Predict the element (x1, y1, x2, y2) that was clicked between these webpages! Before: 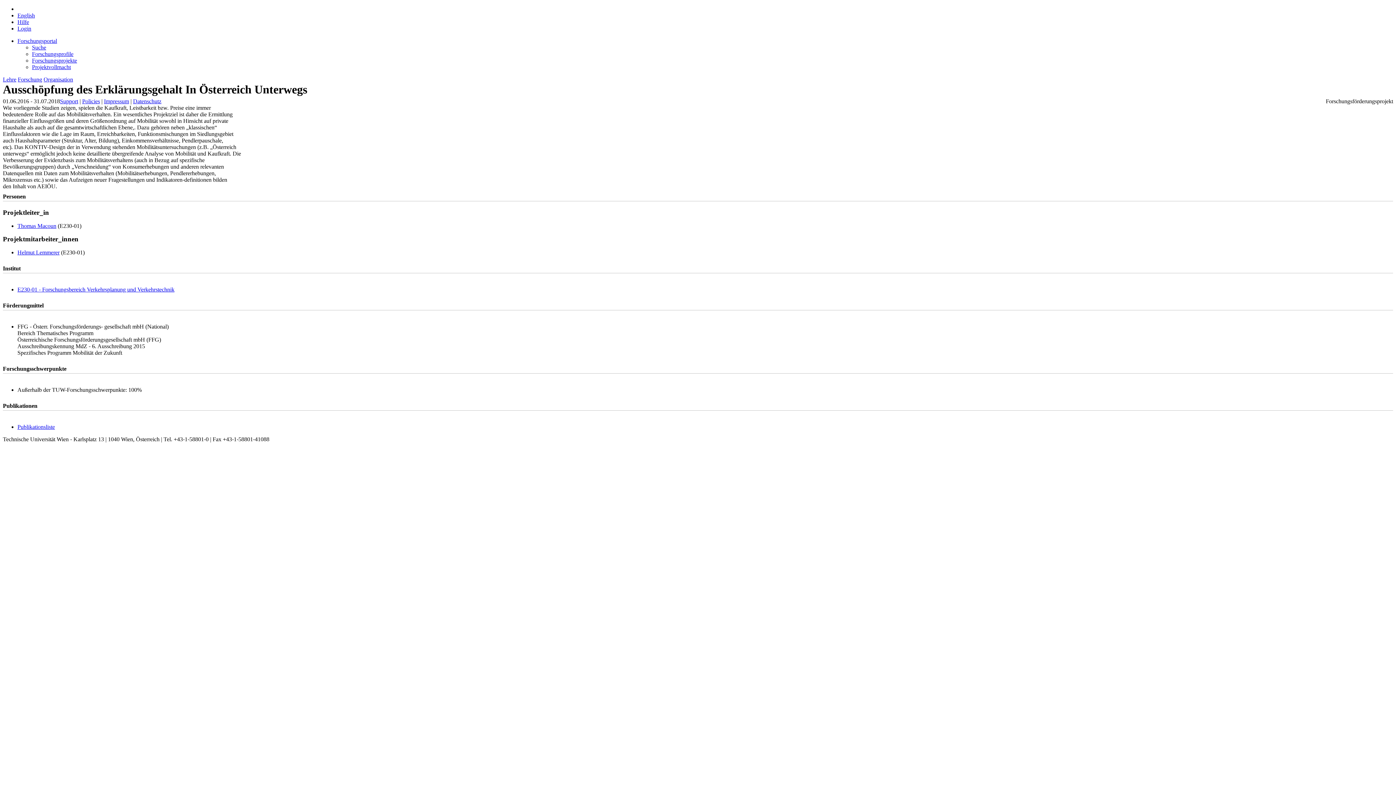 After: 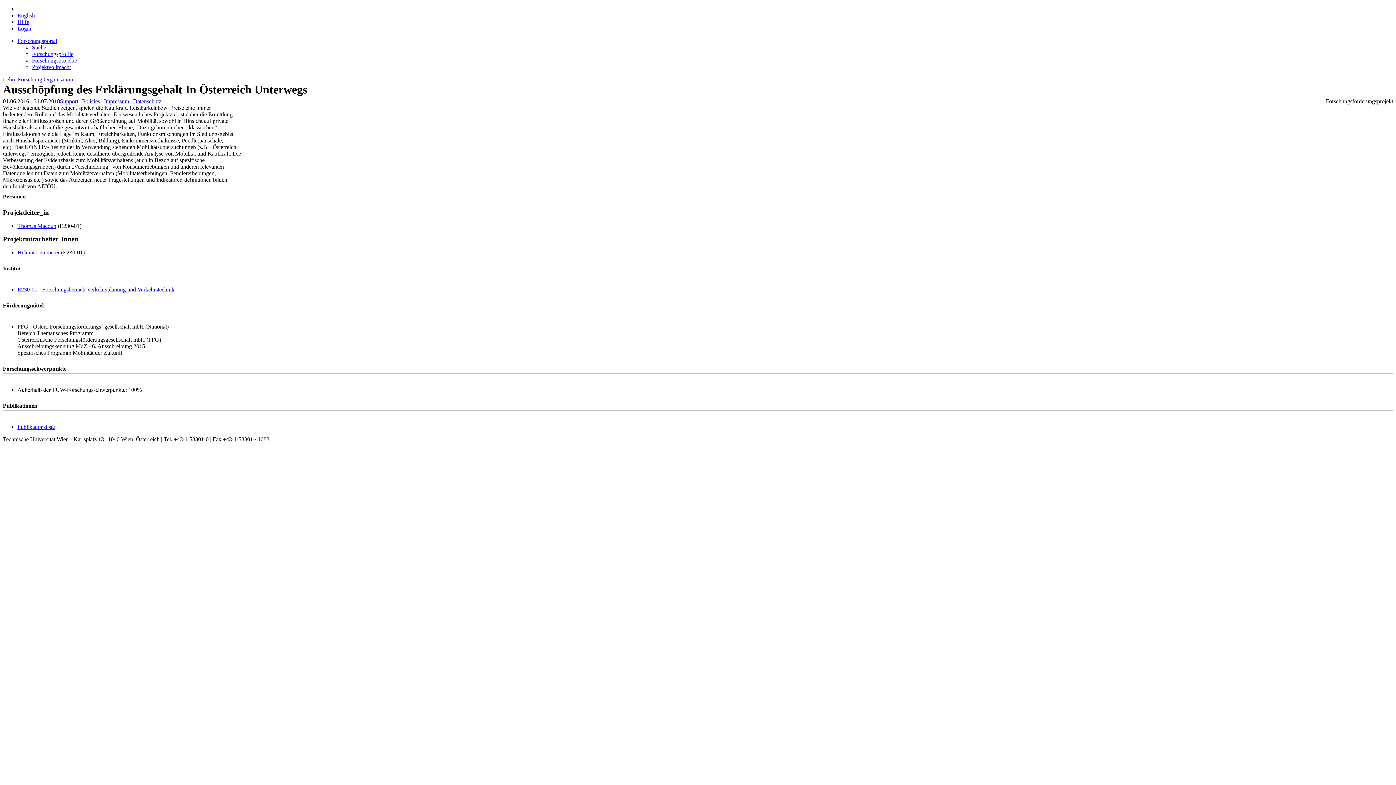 Action: label: Publikationsliste bbox: (17, 424, 54, 430)